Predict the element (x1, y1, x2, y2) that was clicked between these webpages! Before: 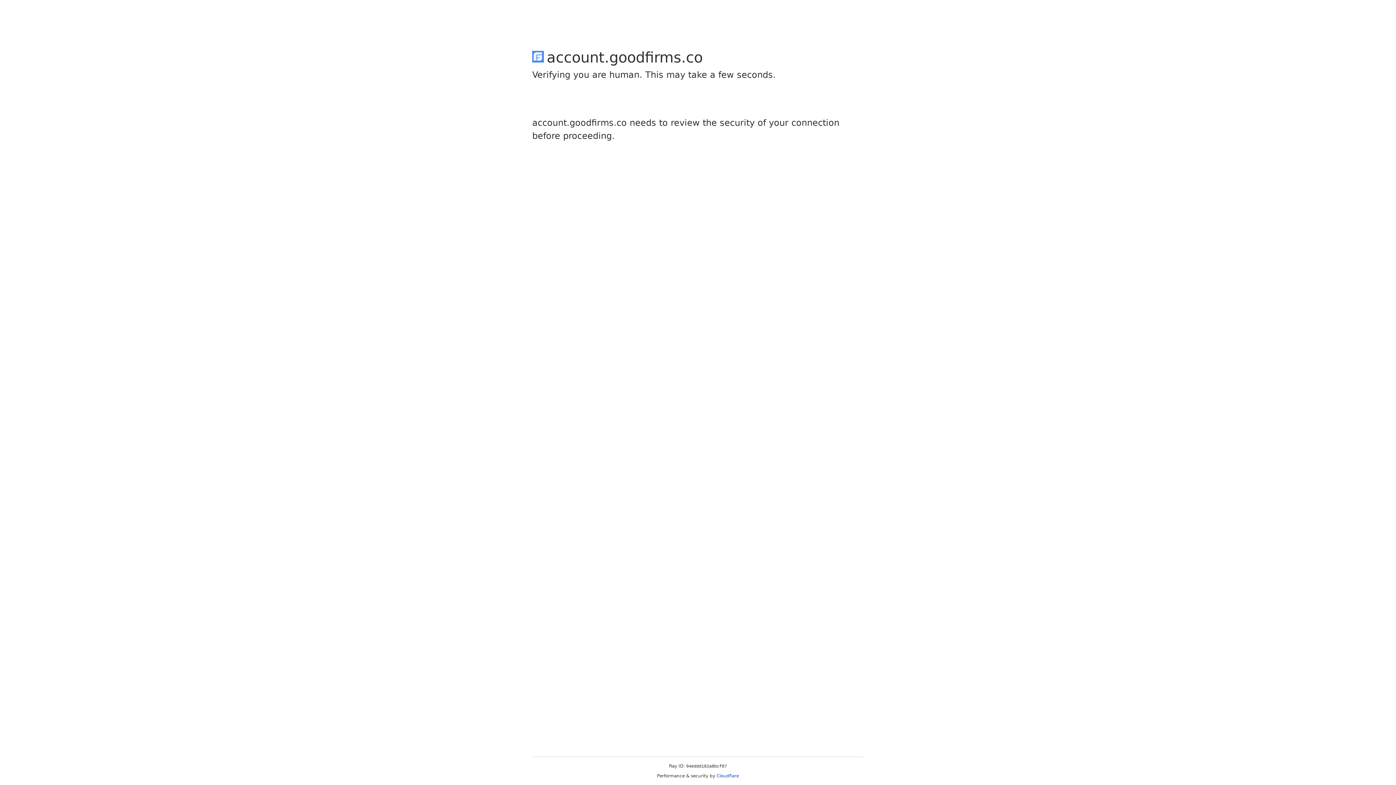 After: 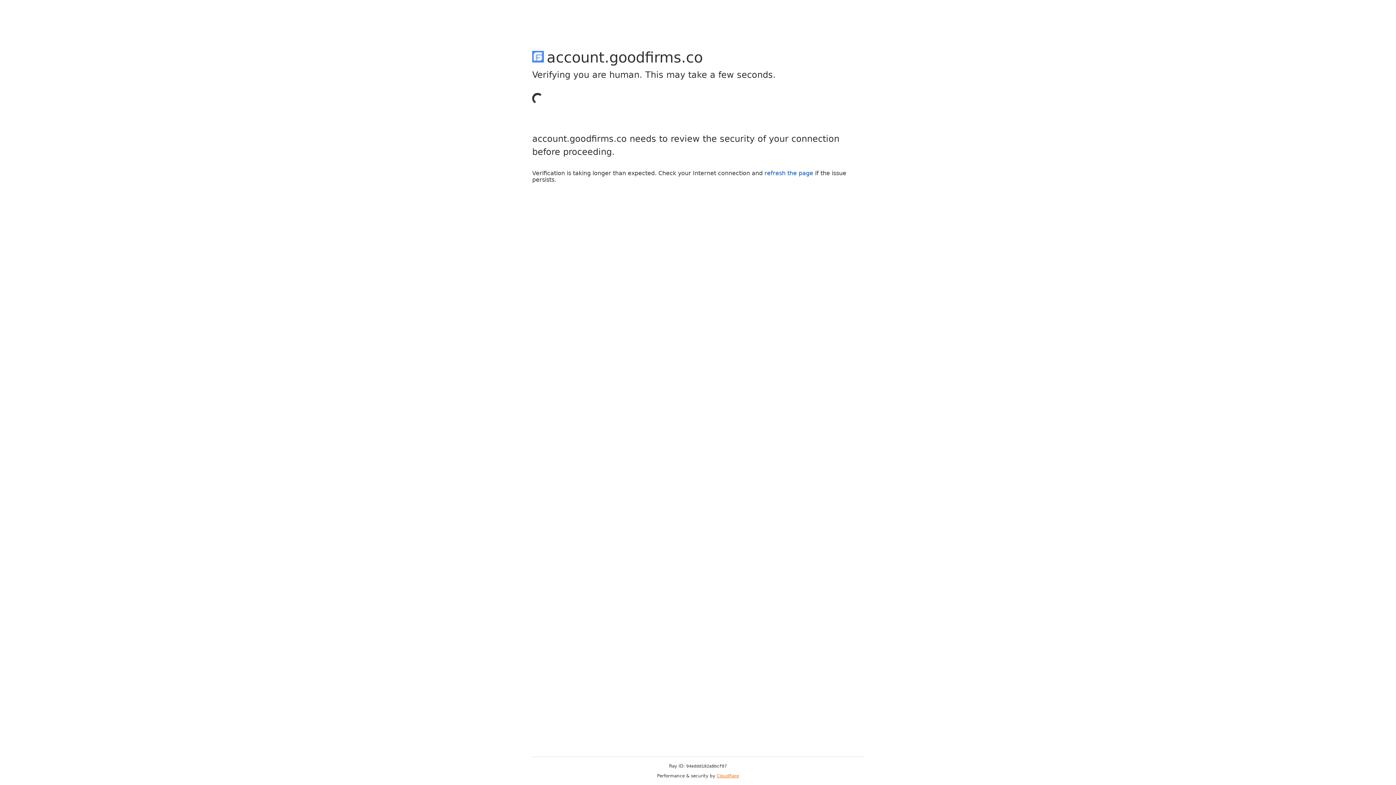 Action: label: Cloudflare bbox: (716, 773, 739, 778)